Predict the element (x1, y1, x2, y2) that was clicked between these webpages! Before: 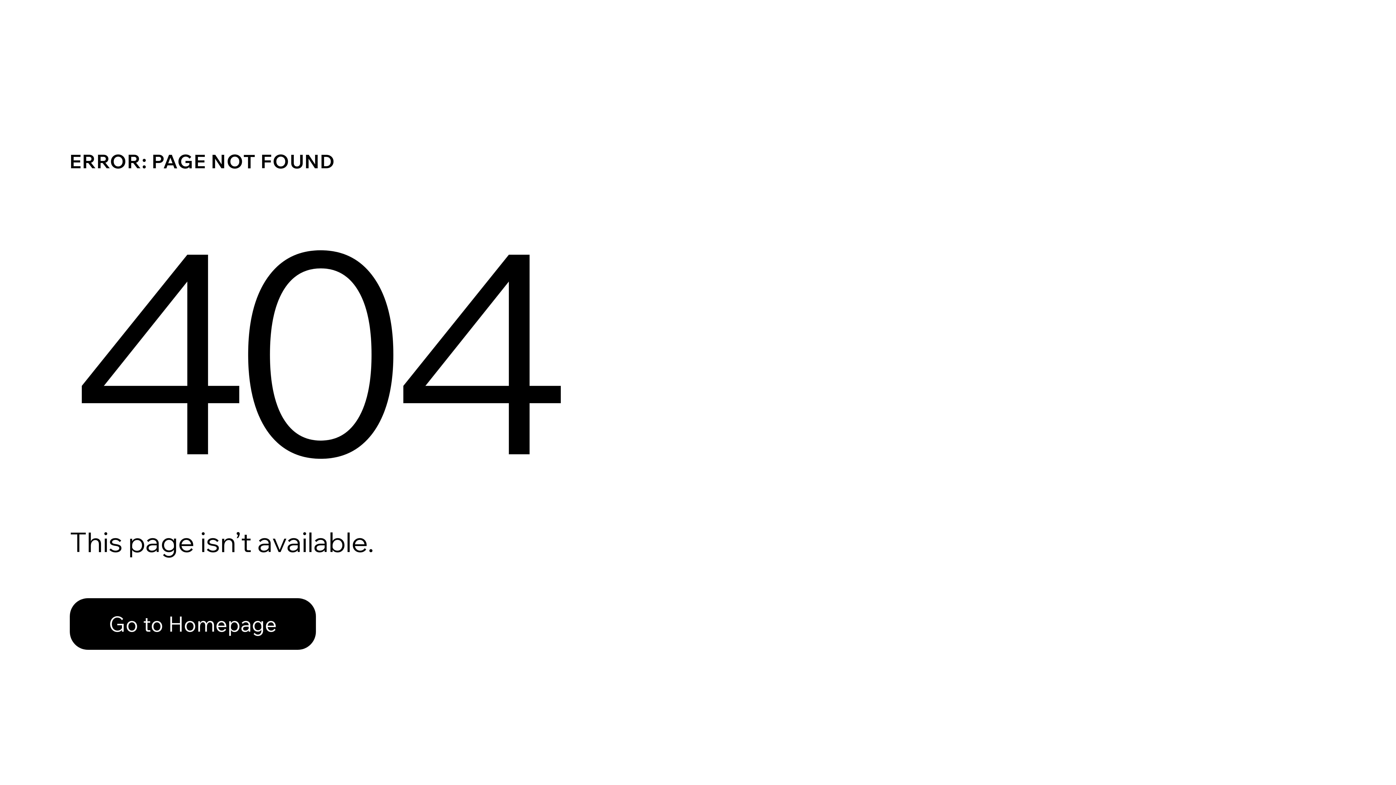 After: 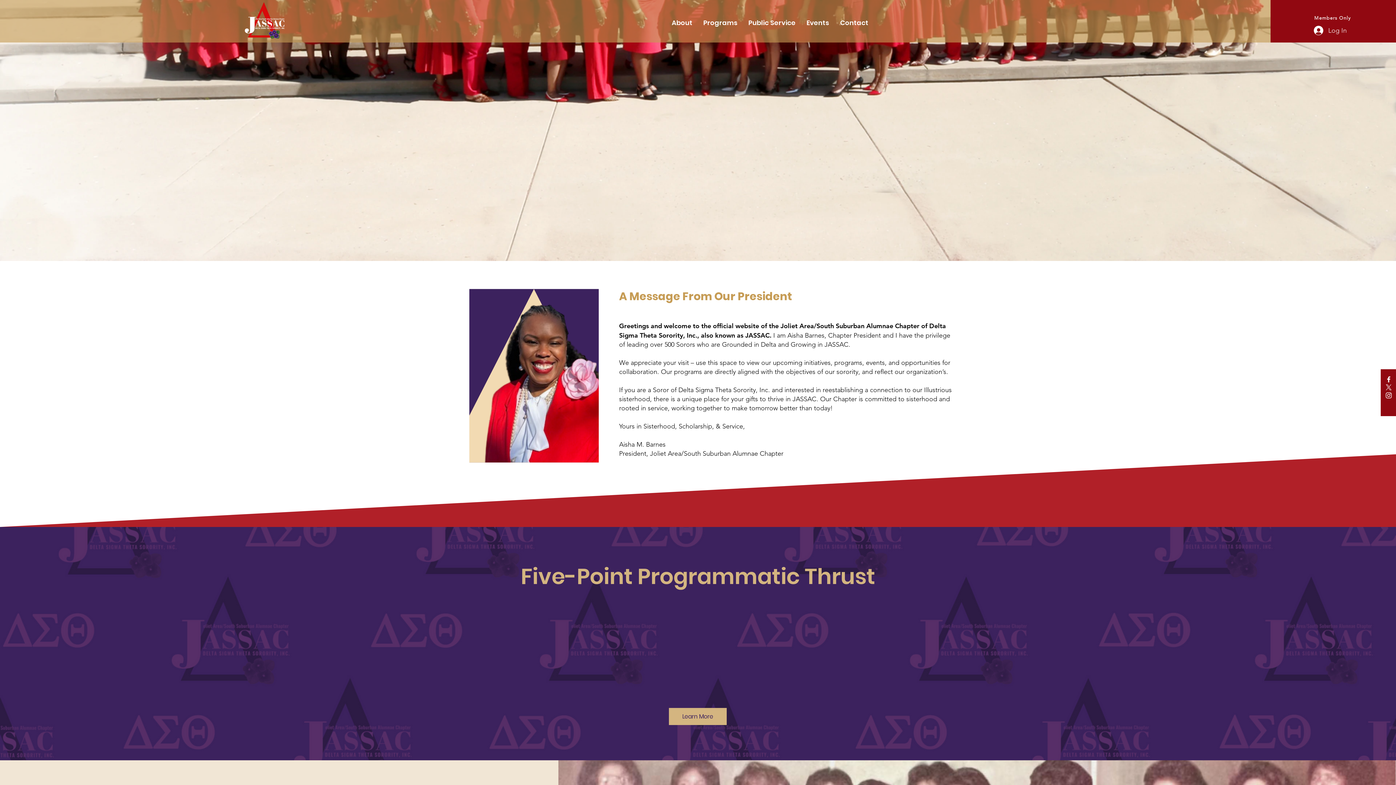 Action: label: Go to Homepage bbox: (69, 598, 316, 650)